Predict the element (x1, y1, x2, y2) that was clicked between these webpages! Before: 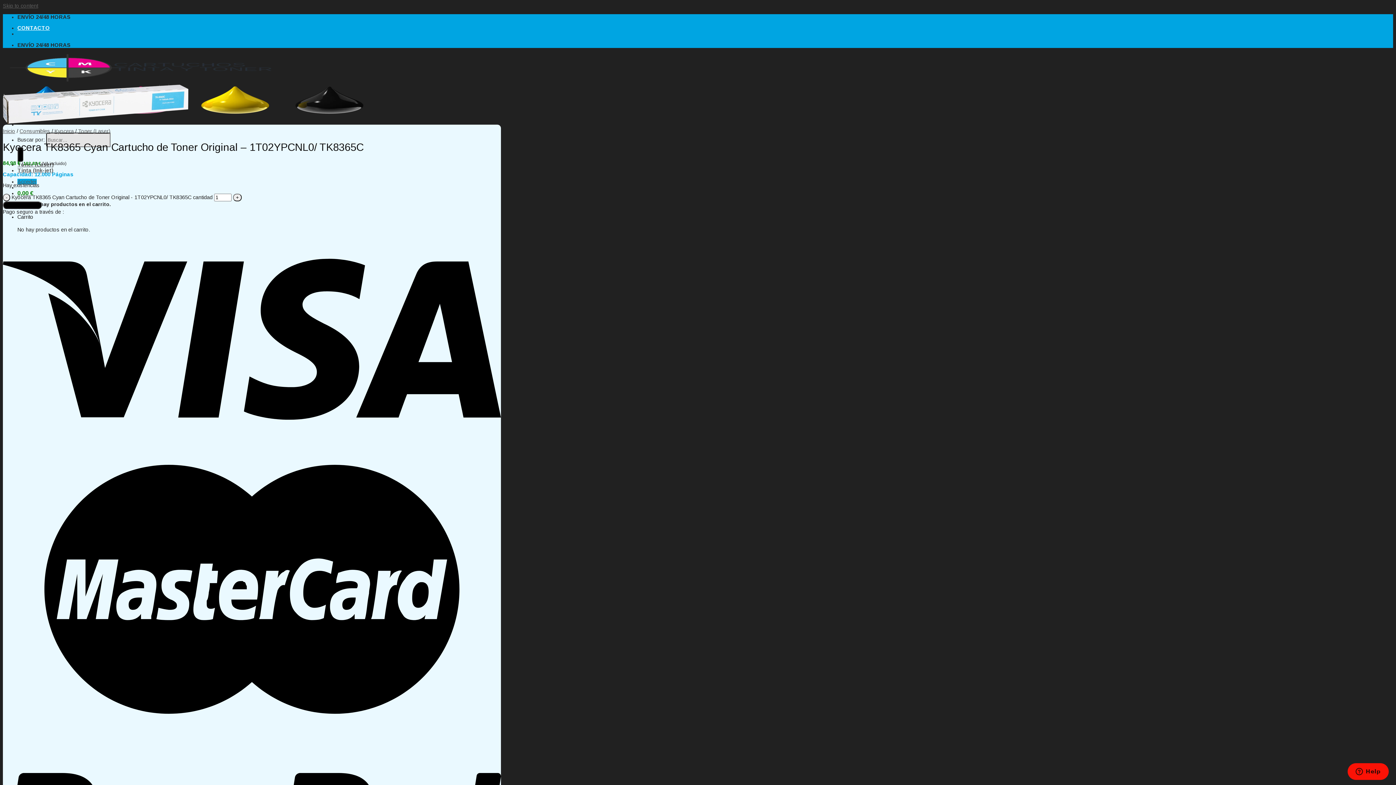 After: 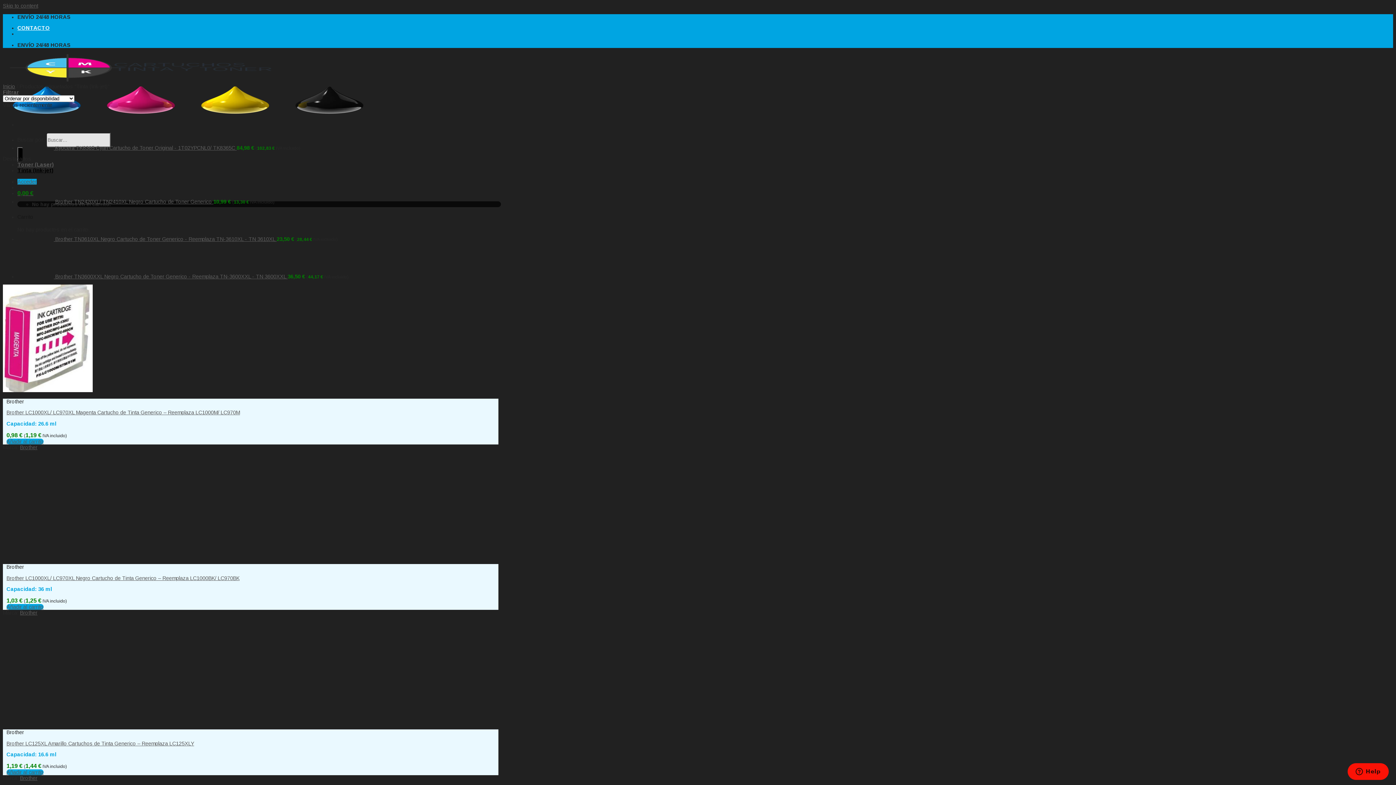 Action: bbox: (17, 167, 53, 173) label: Tinta (Ink-jet)